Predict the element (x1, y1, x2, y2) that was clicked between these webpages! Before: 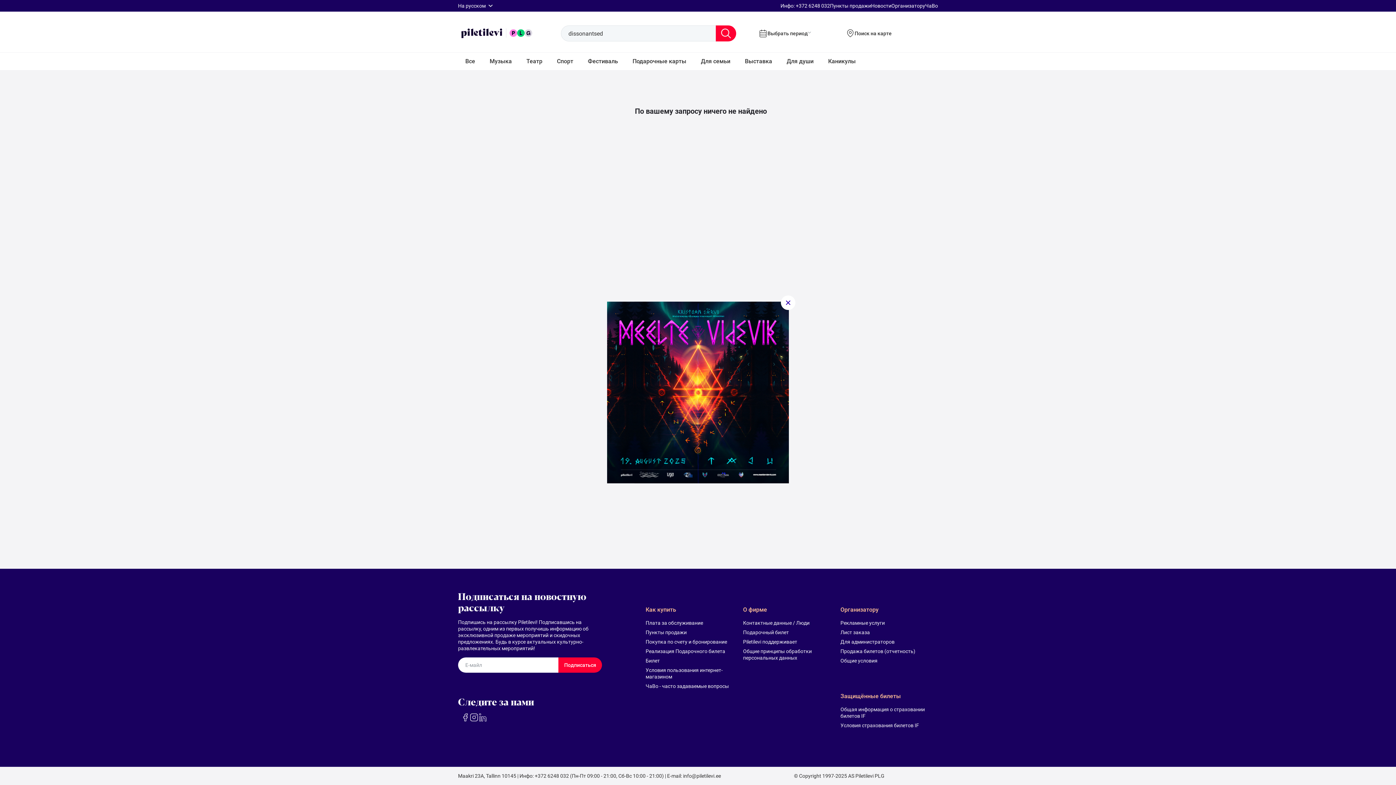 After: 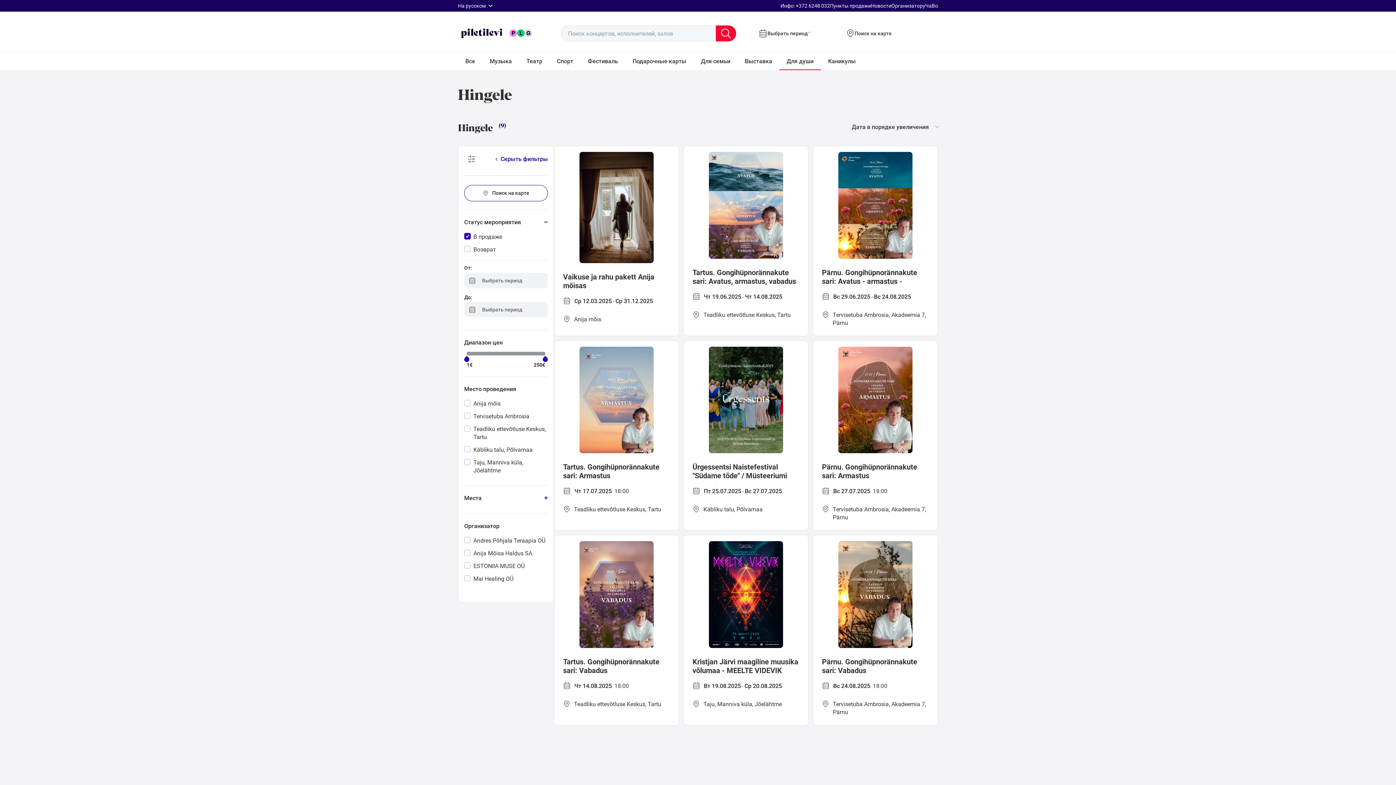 Action: label: Для души bbox: (779, 52, 821, 70)